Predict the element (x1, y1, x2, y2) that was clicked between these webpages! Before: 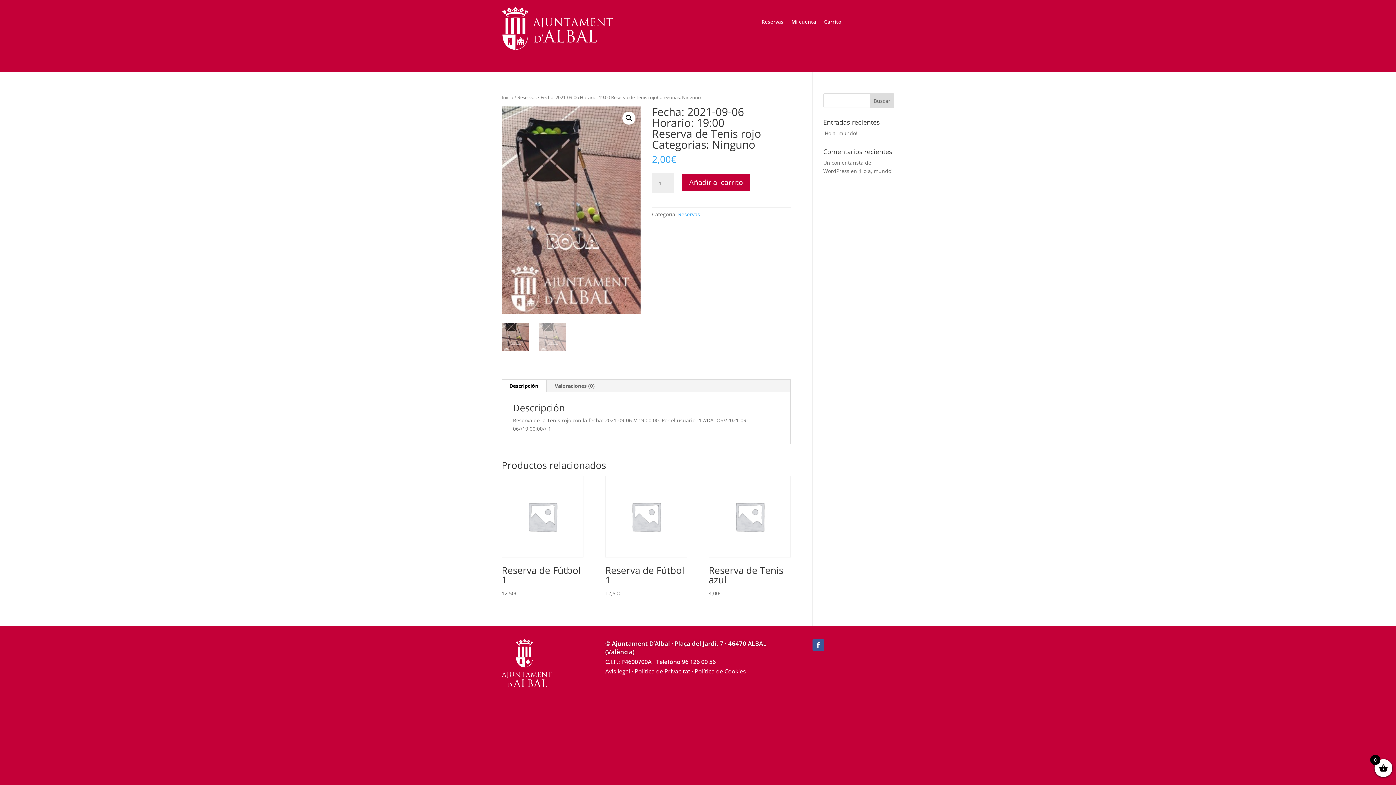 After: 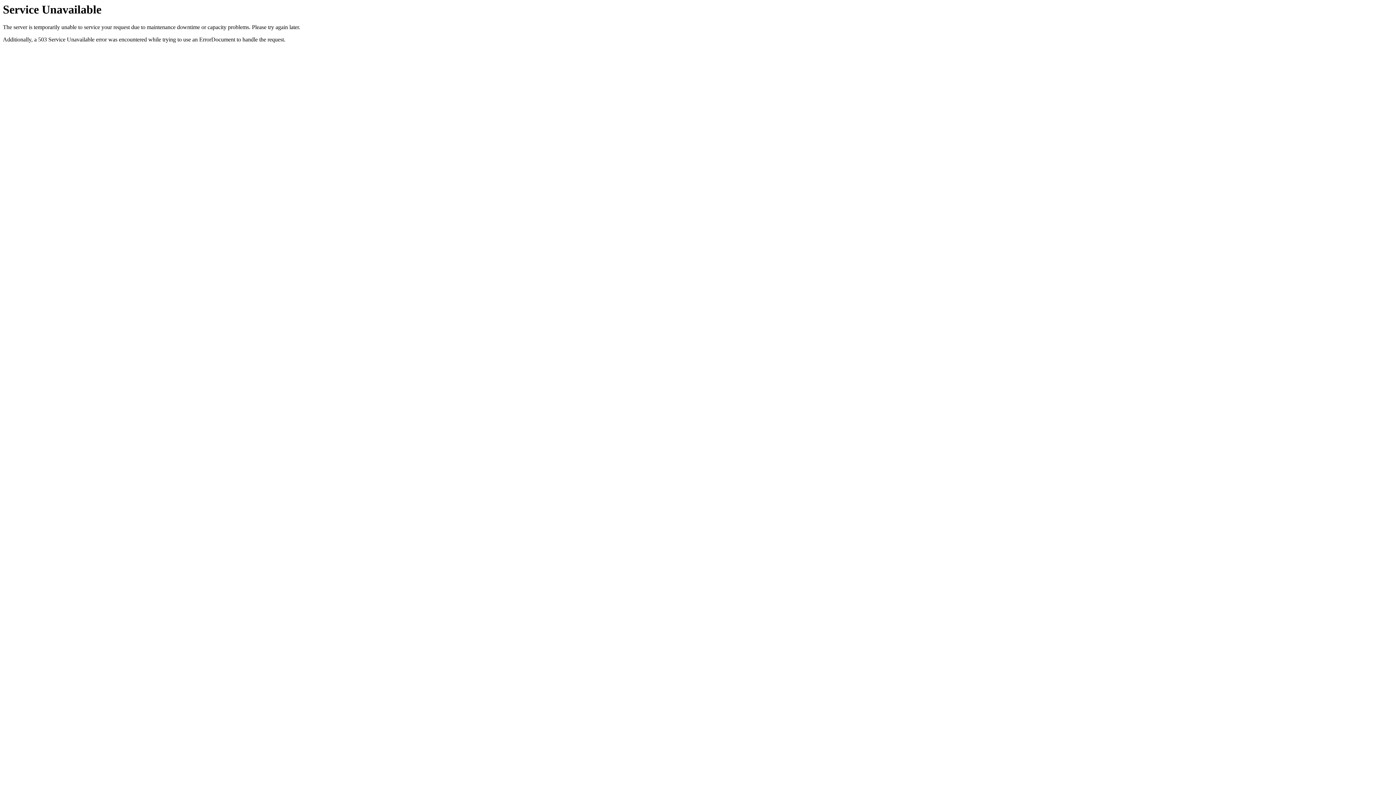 Action: bbox: (634, 667, 690, 675) label: Politica de Privacitat